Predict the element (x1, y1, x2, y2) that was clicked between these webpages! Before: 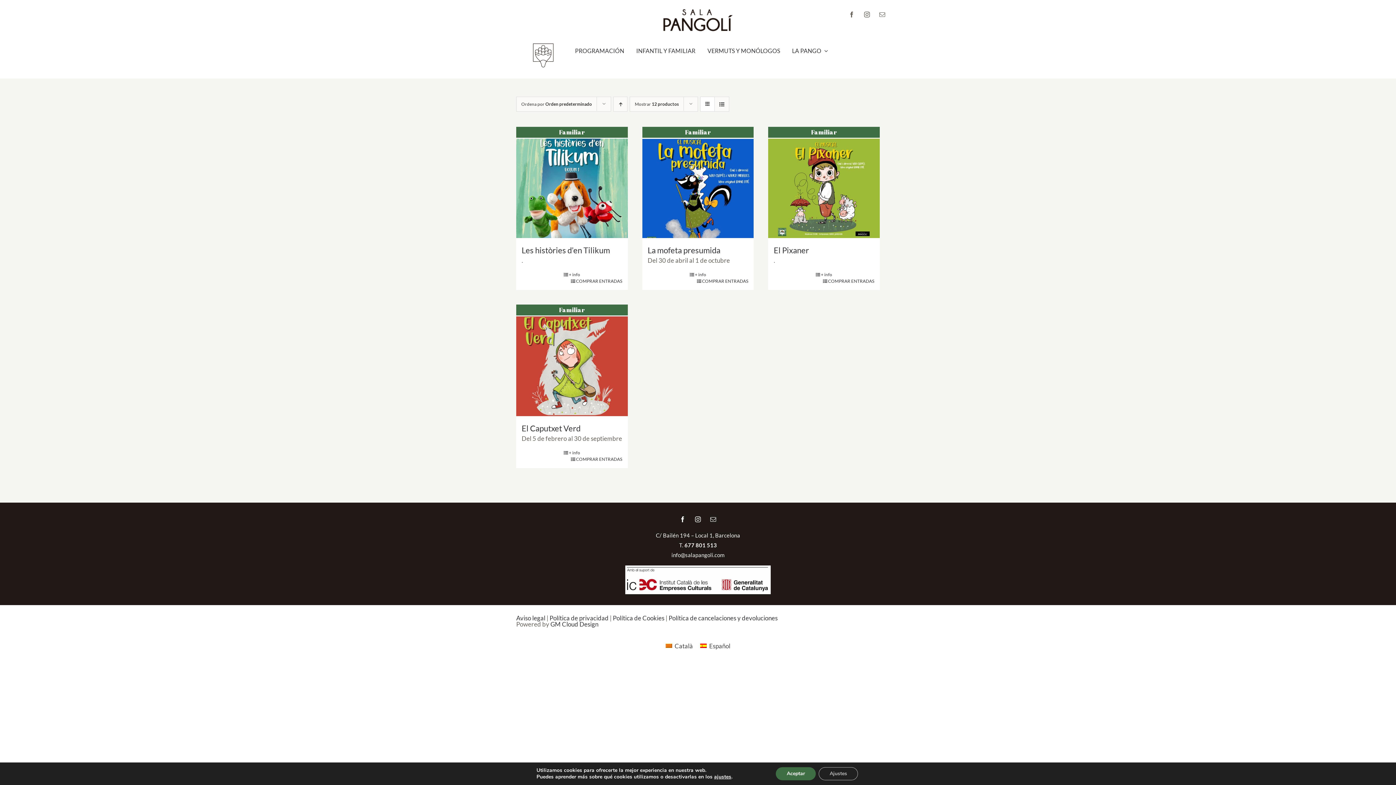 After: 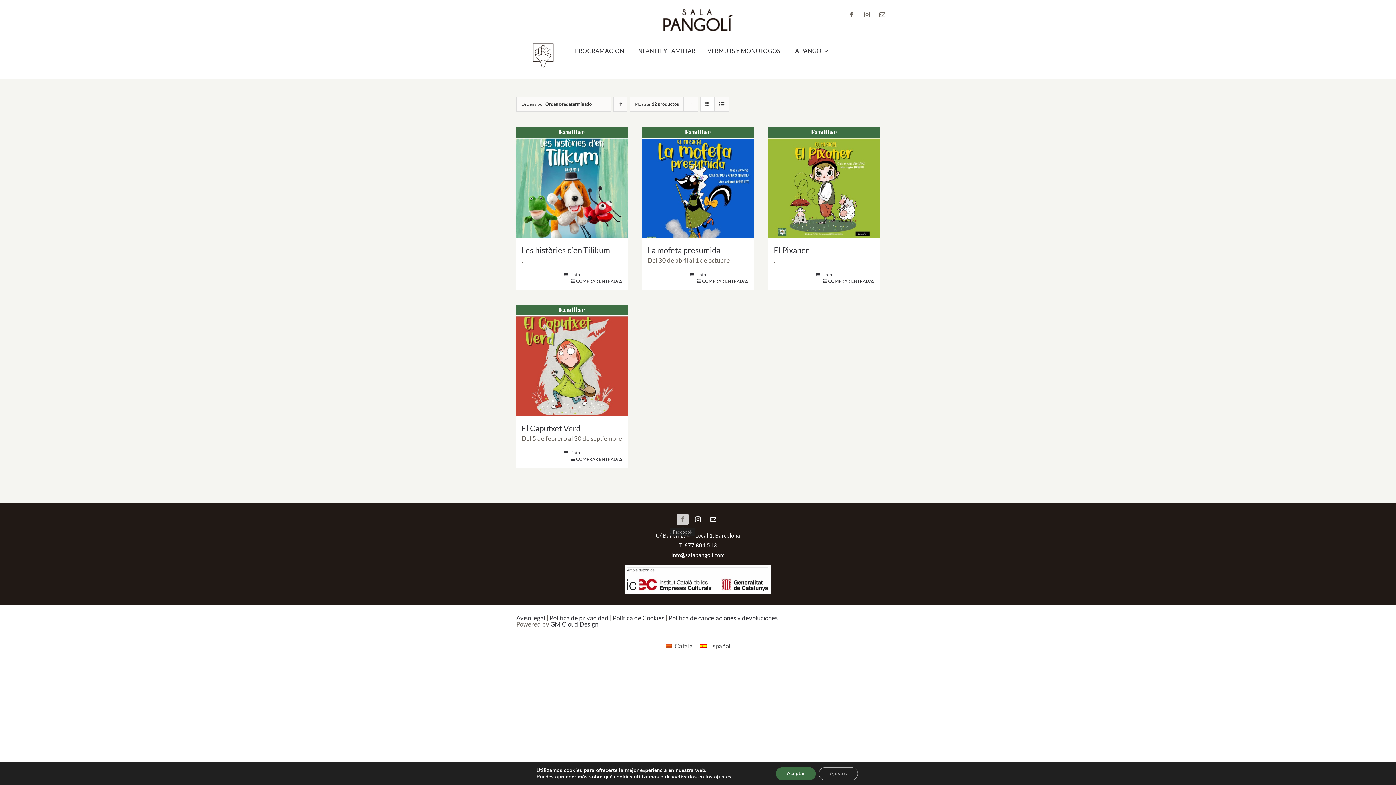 Action: label: facebook bbox: (677, 513, 688, 525)